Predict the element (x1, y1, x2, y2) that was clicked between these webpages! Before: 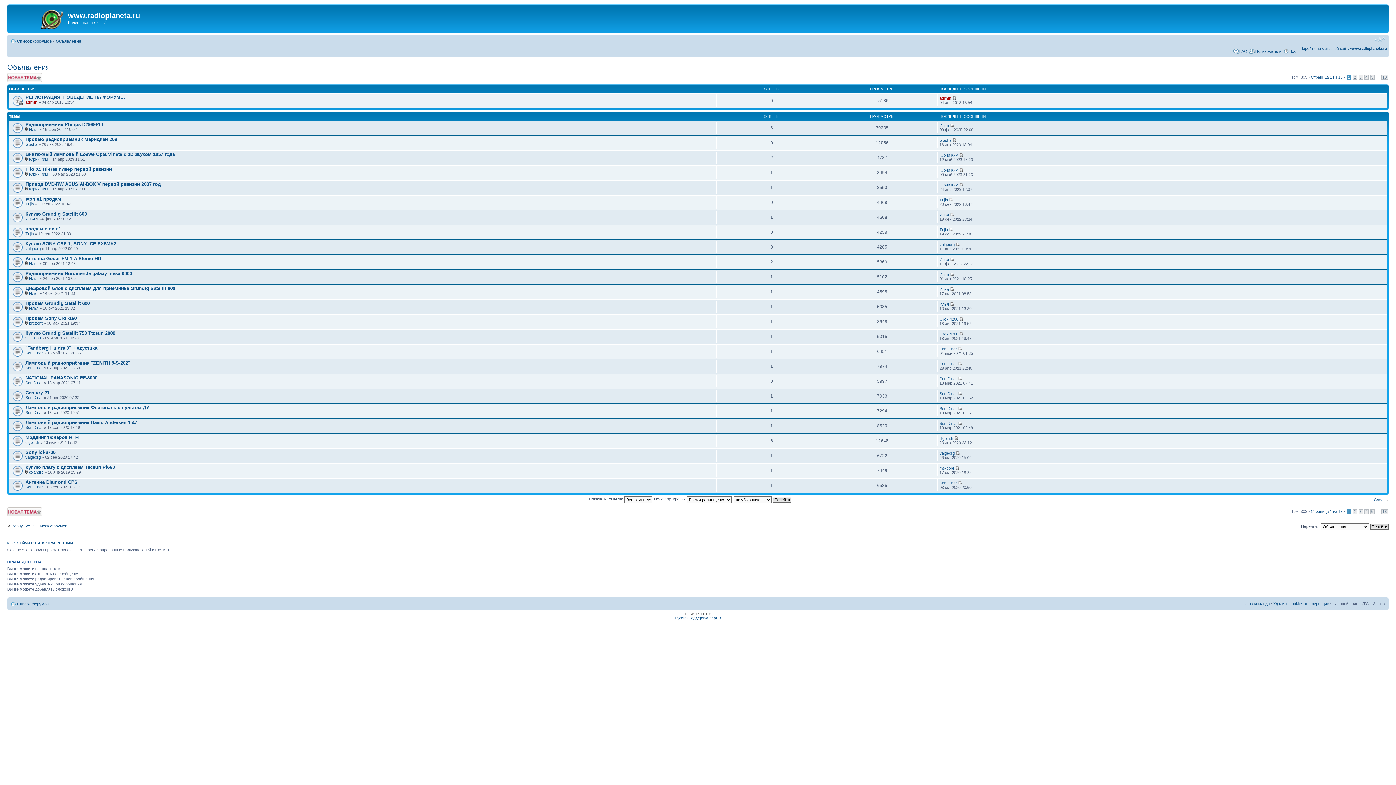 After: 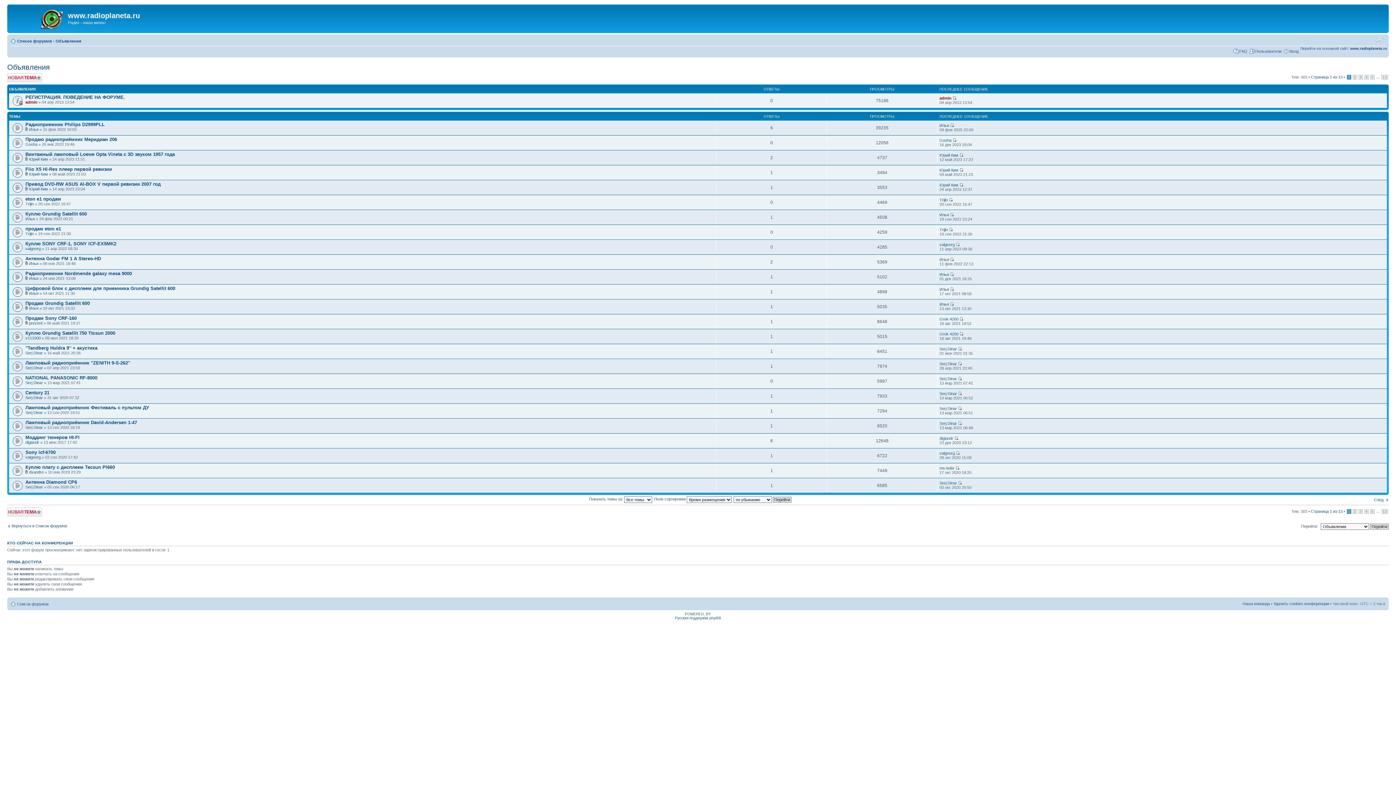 Action: bbox: (1374, 36, 1385, 42) label: Изменить размер шрифта